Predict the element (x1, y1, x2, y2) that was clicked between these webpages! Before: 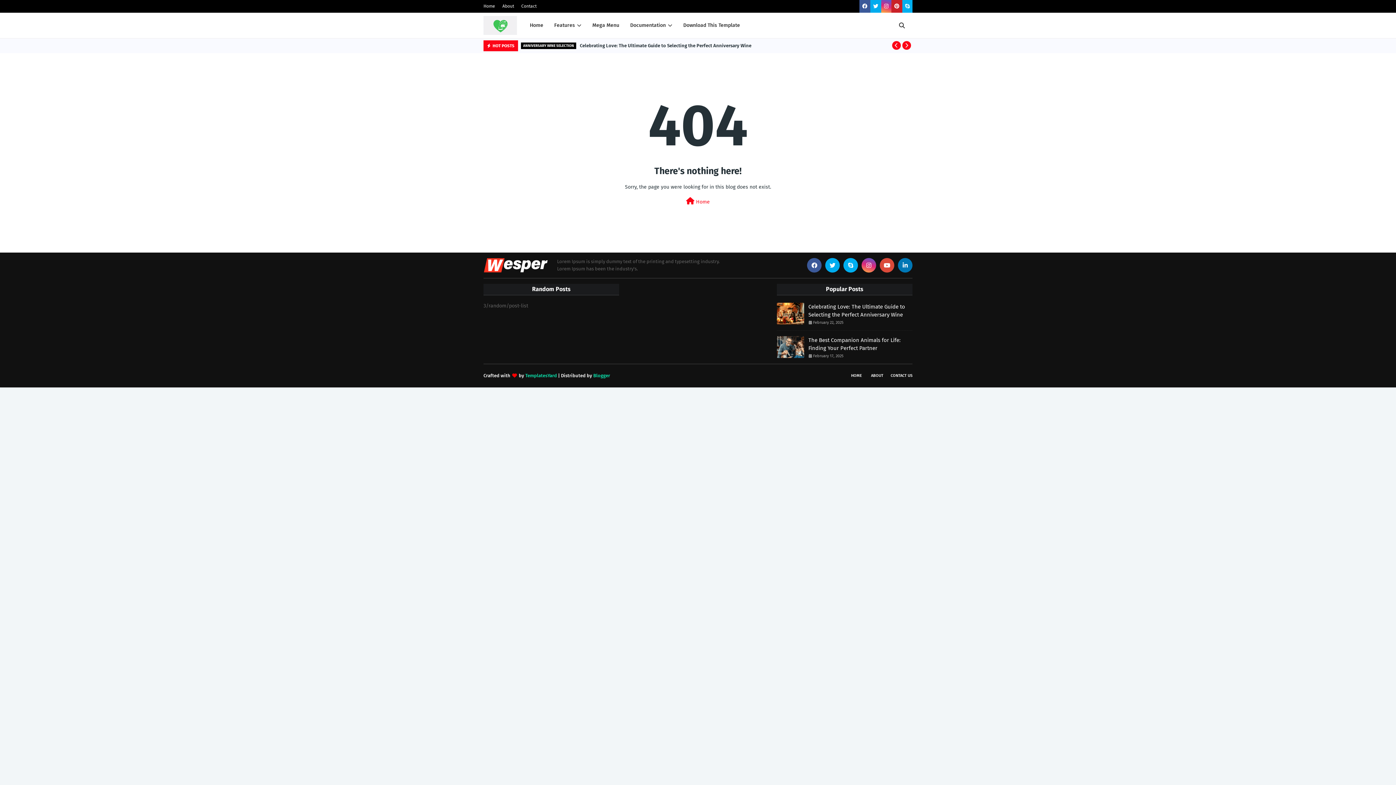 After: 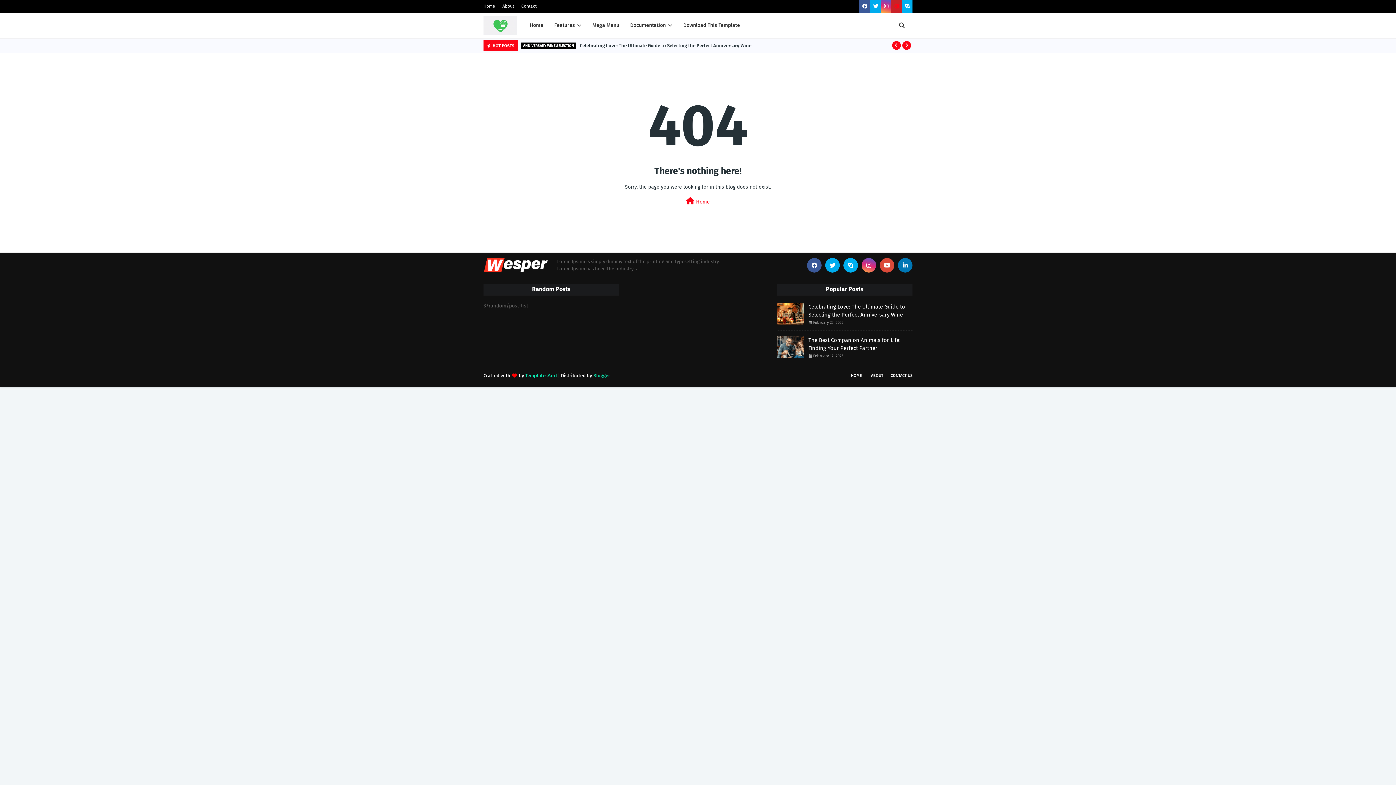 Action: bbox: (891, 0, 902, 12)